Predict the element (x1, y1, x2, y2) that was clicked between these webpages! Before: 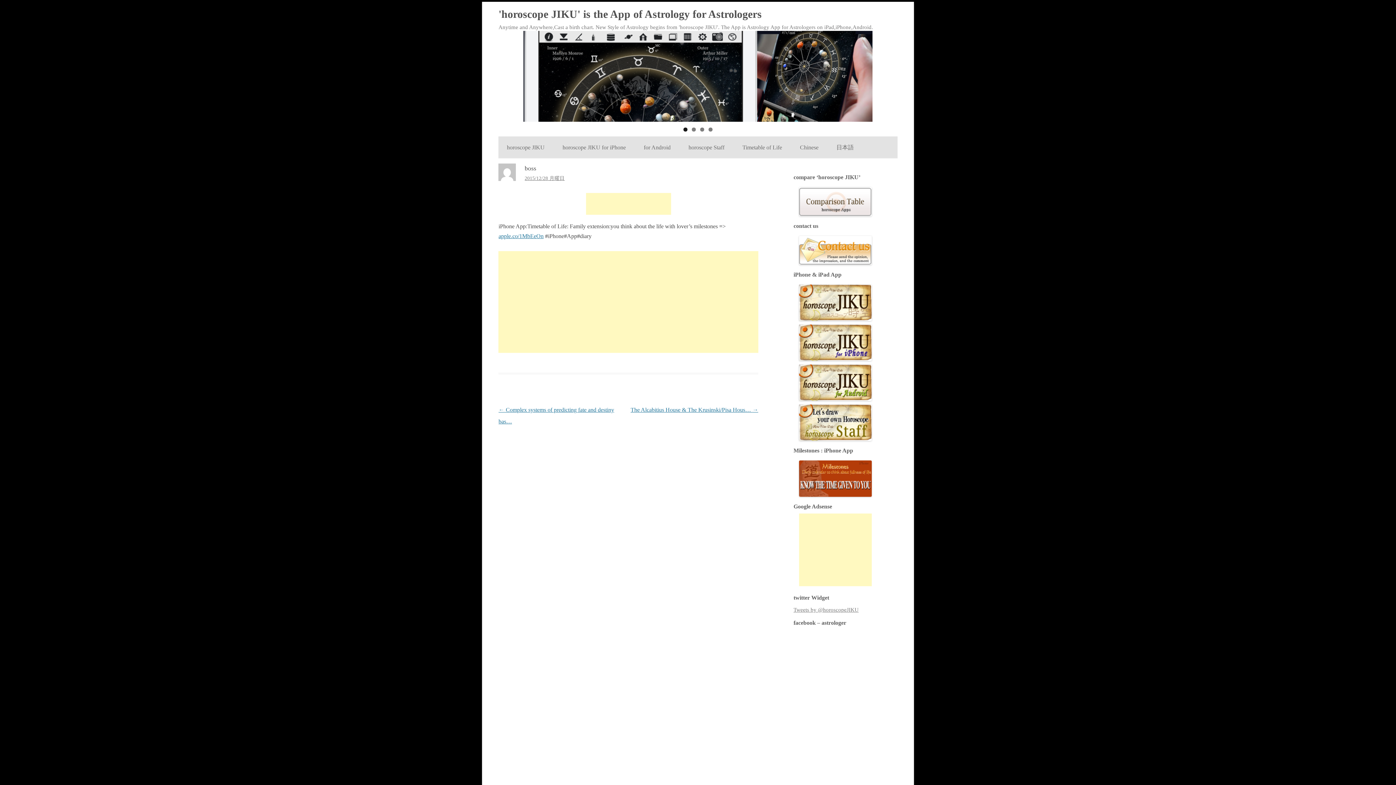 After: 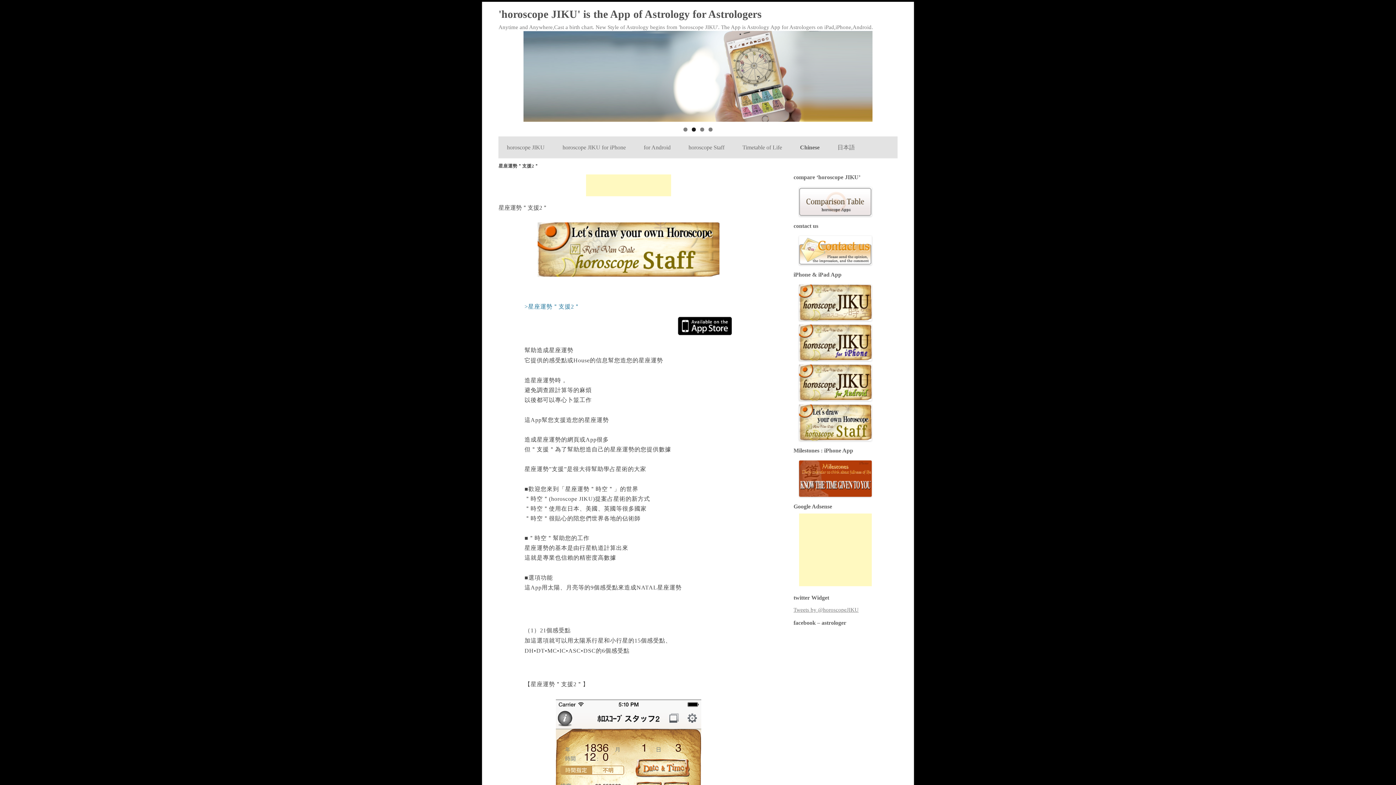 Action: bbox: (796, 136, 818, 158) label: Chinese